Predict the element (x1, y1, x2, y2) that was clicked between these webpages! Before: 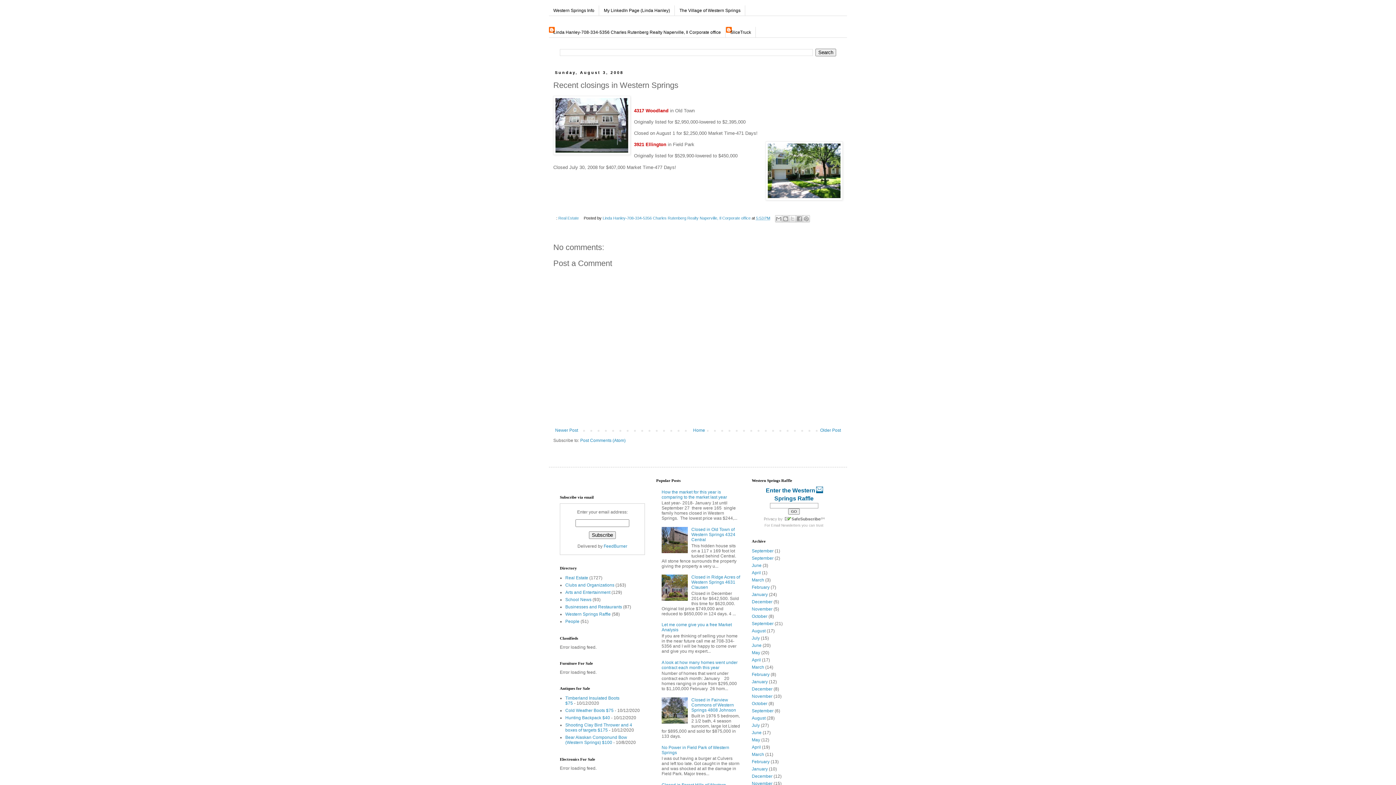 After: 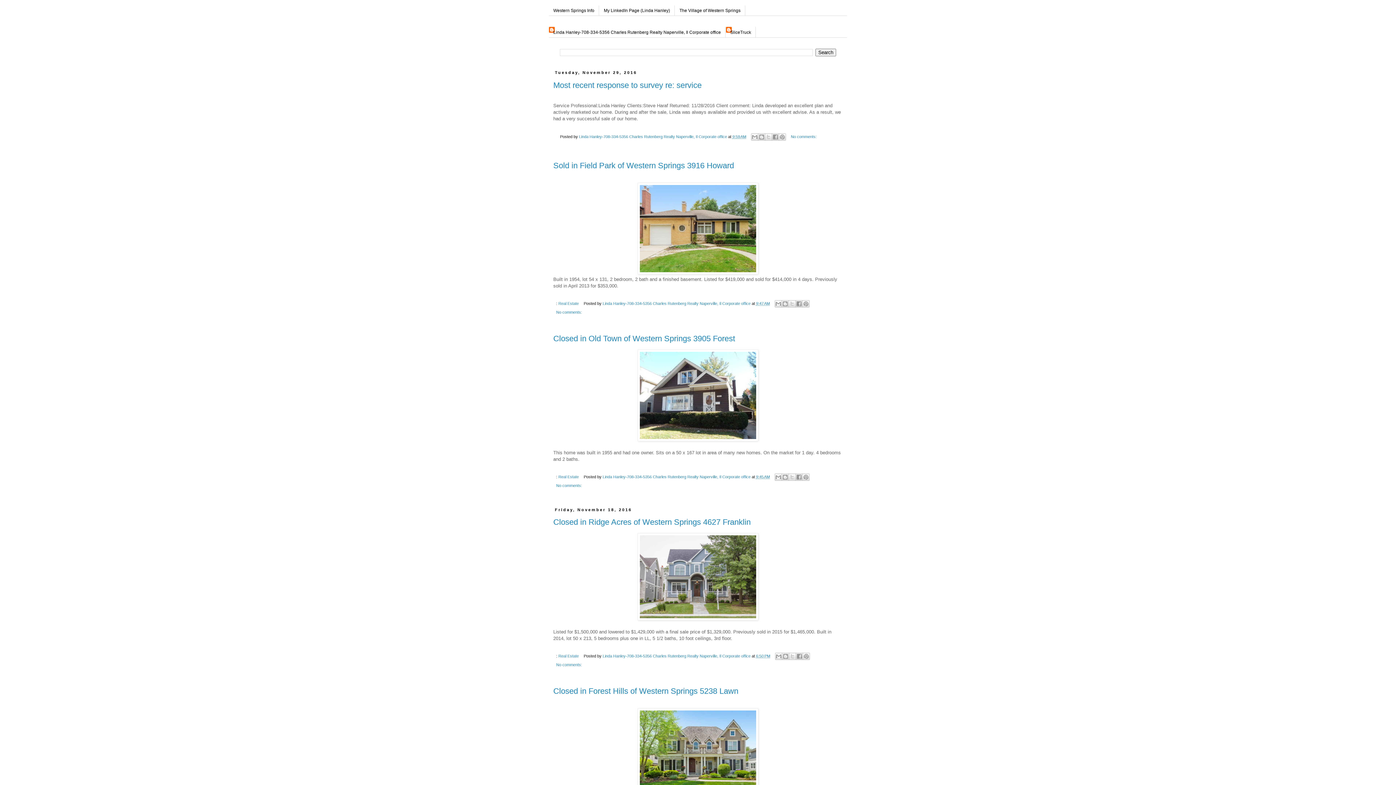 Action: bbox: (752, 694, 772, 699) label: November